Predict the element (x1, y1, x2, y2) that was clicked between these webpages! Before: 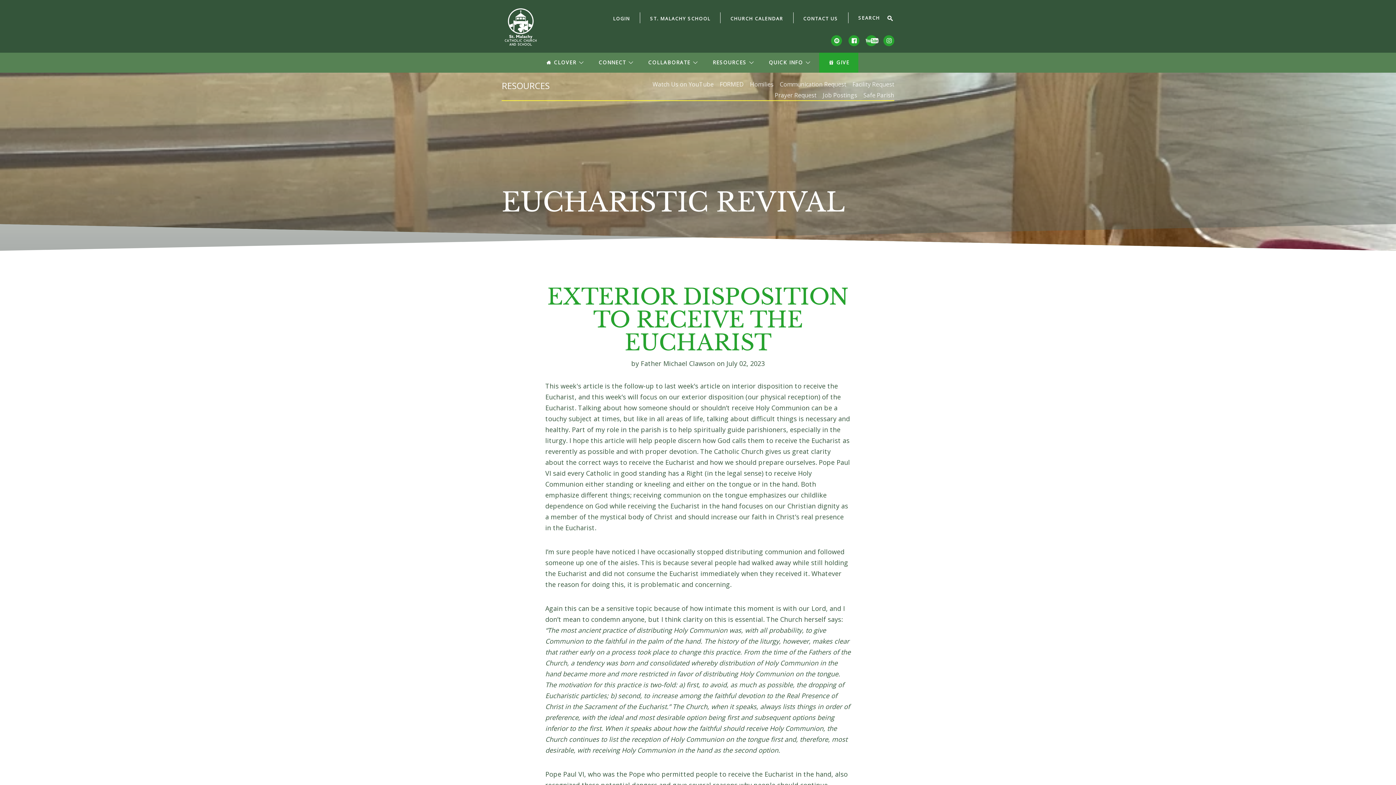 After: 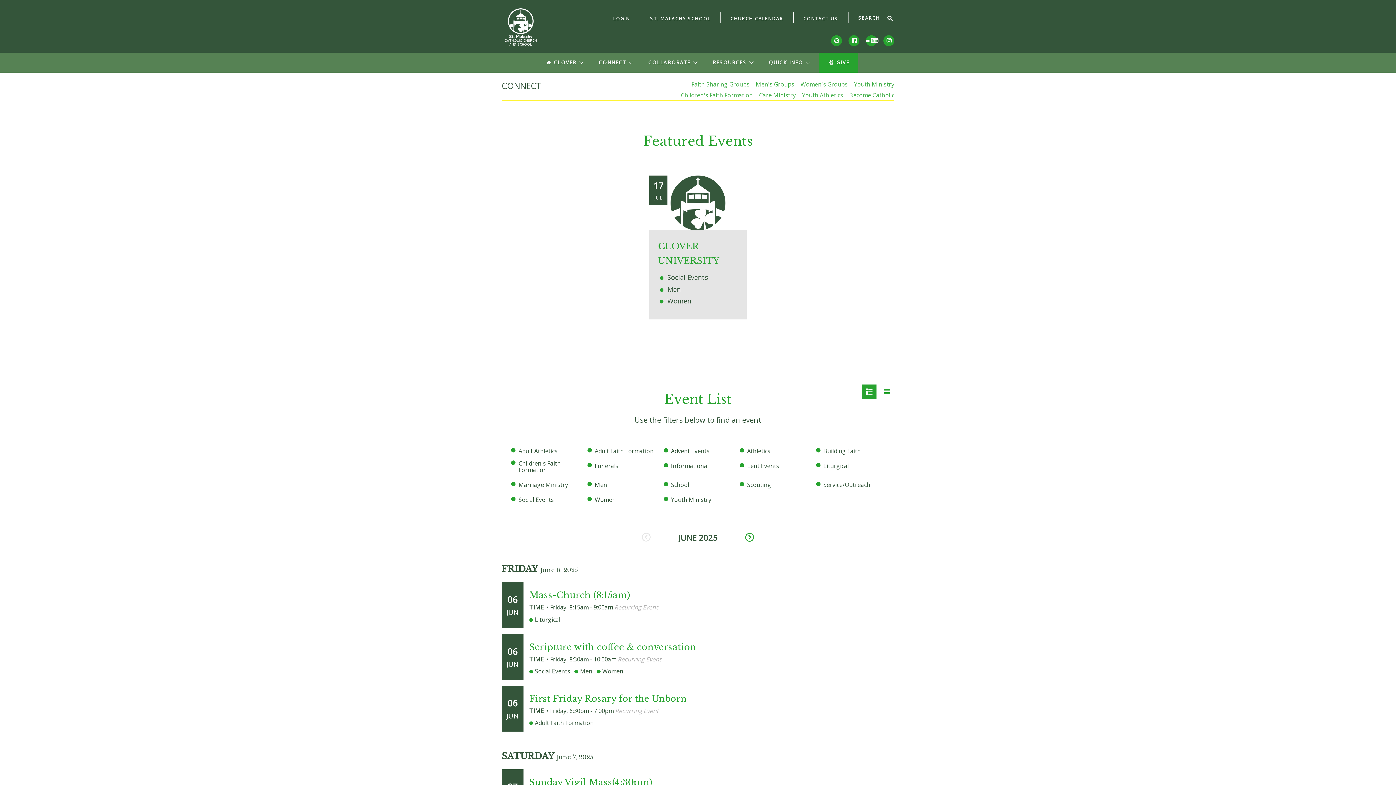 Action: label: CHURCH CALENDAR bbox: (730, 15, 783, 21)